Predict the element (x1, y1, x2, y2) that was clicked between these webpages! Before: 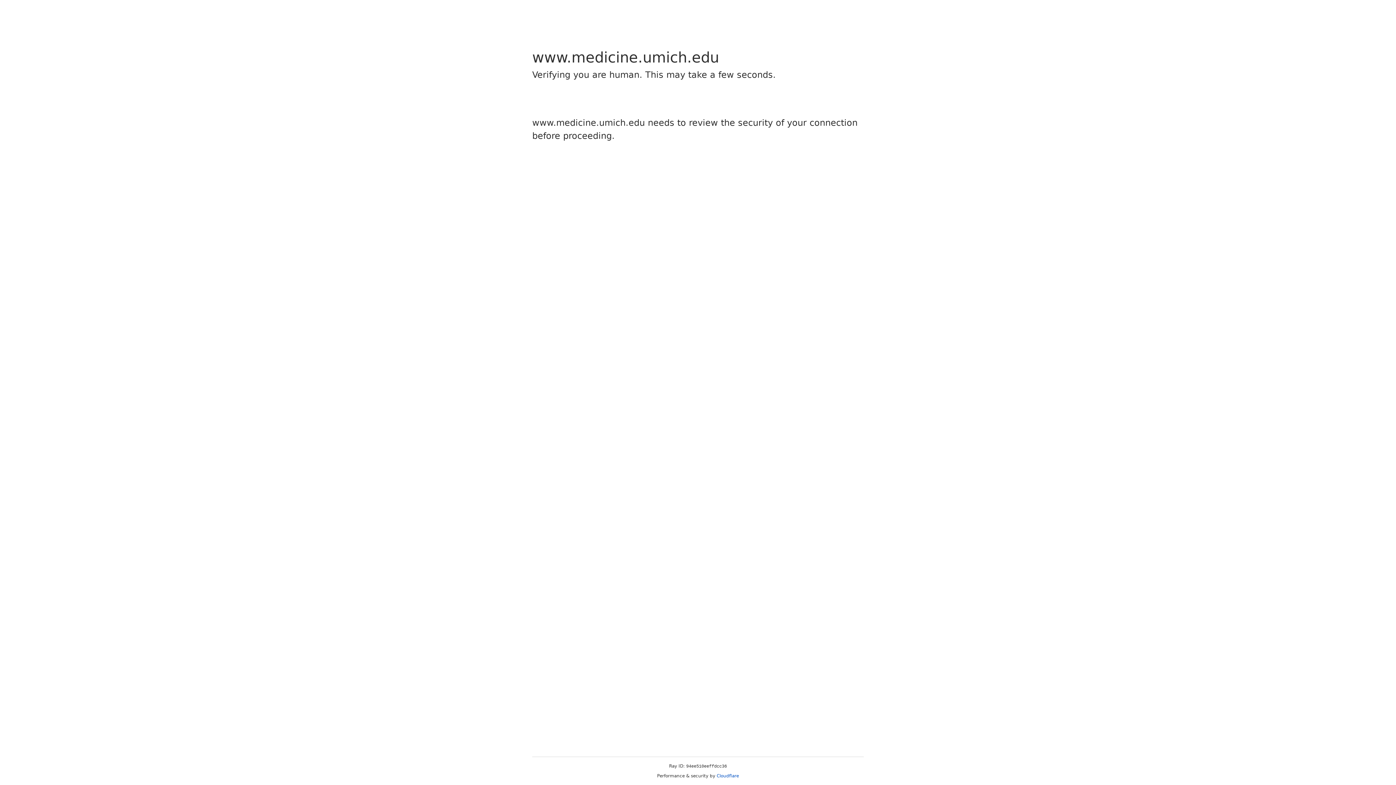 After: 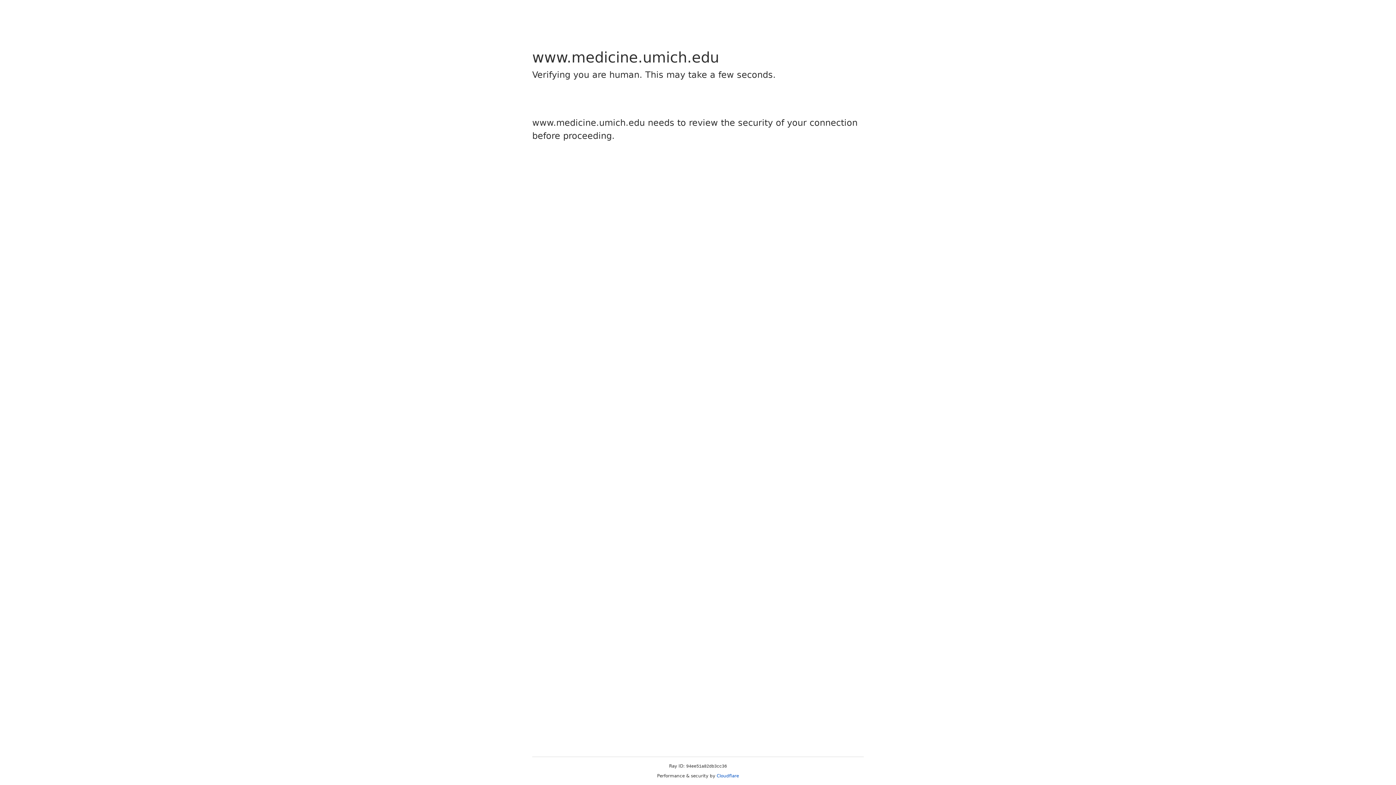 Action: bbox: (716, 773, 739, 778) label: Cloudflare